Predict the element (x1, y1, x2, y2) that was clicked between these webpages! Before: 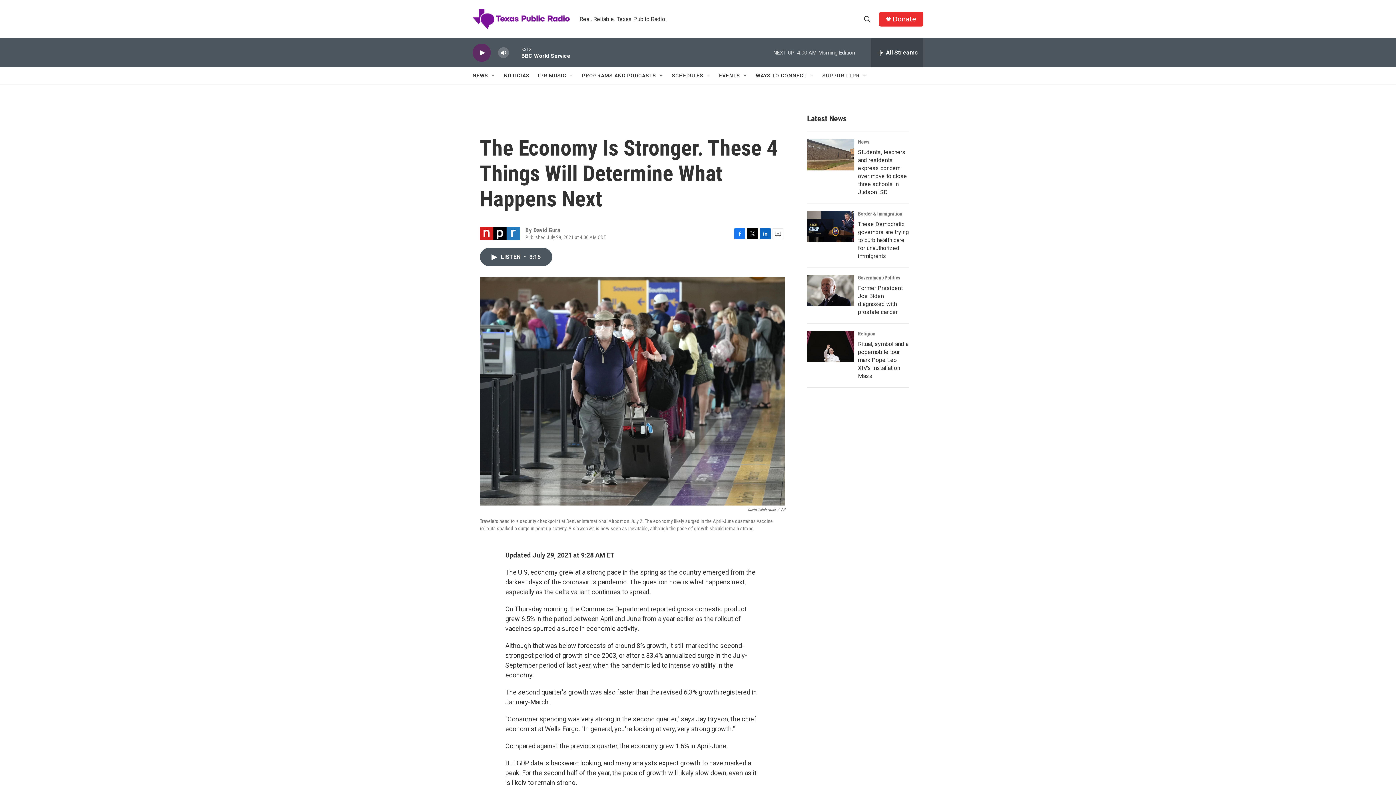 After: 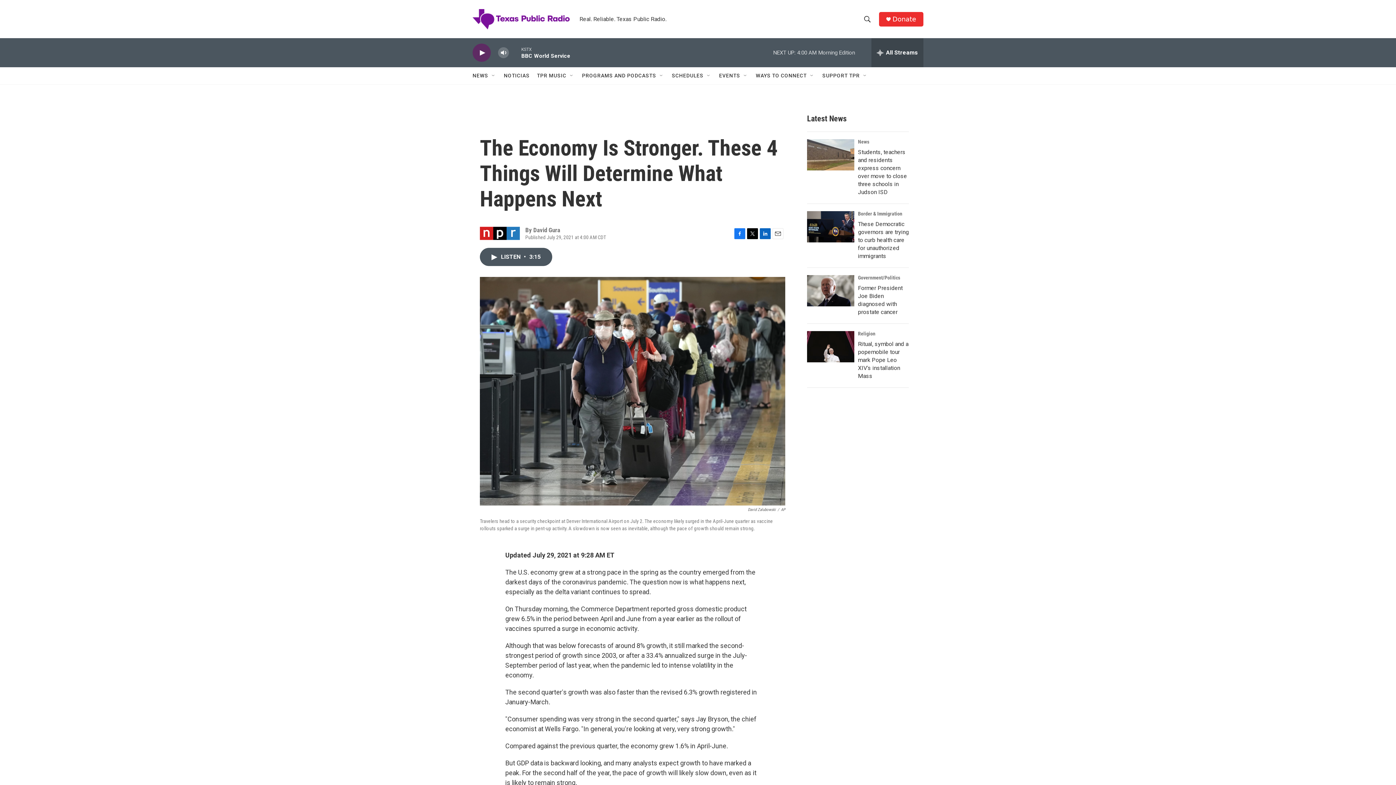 Action: label: NOTICIAS bbox: (504, 67, 529, 84)